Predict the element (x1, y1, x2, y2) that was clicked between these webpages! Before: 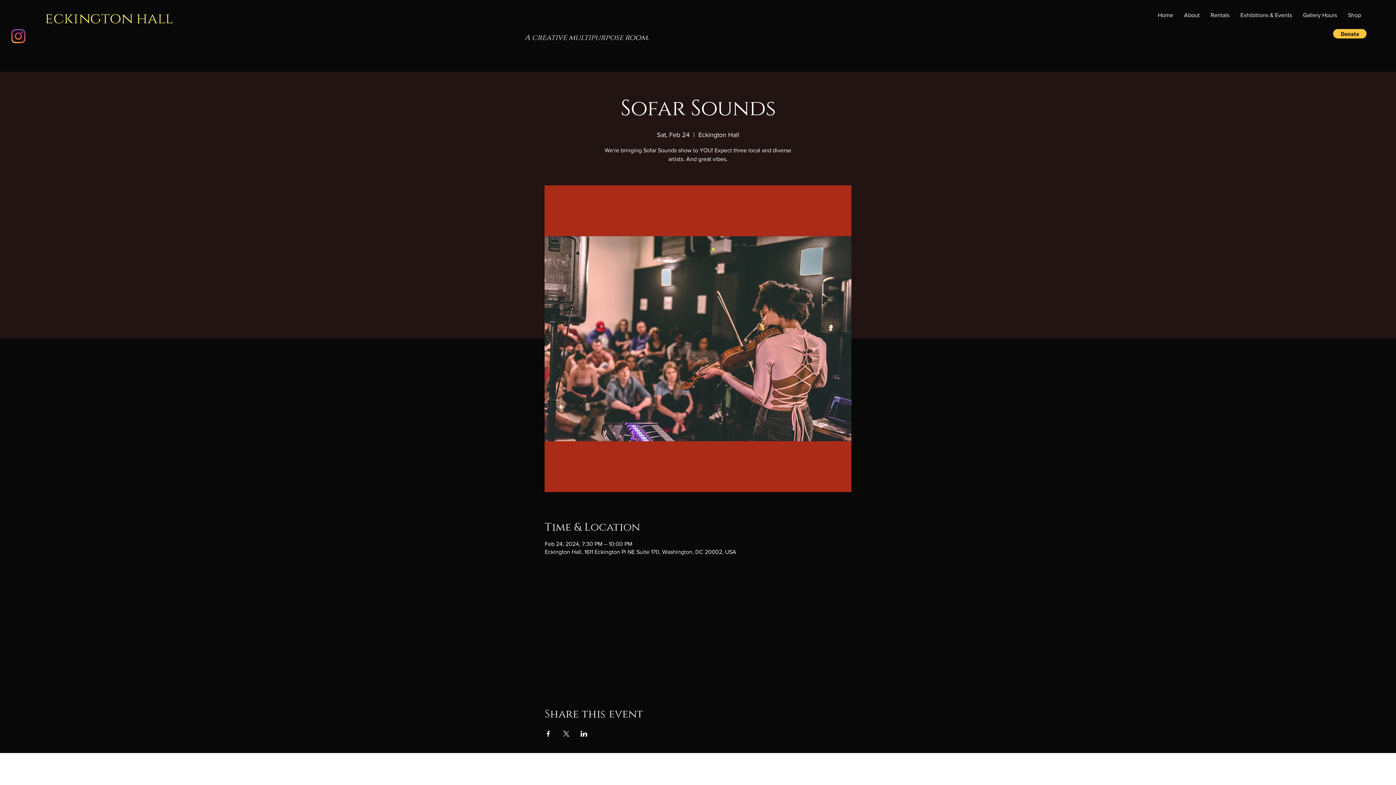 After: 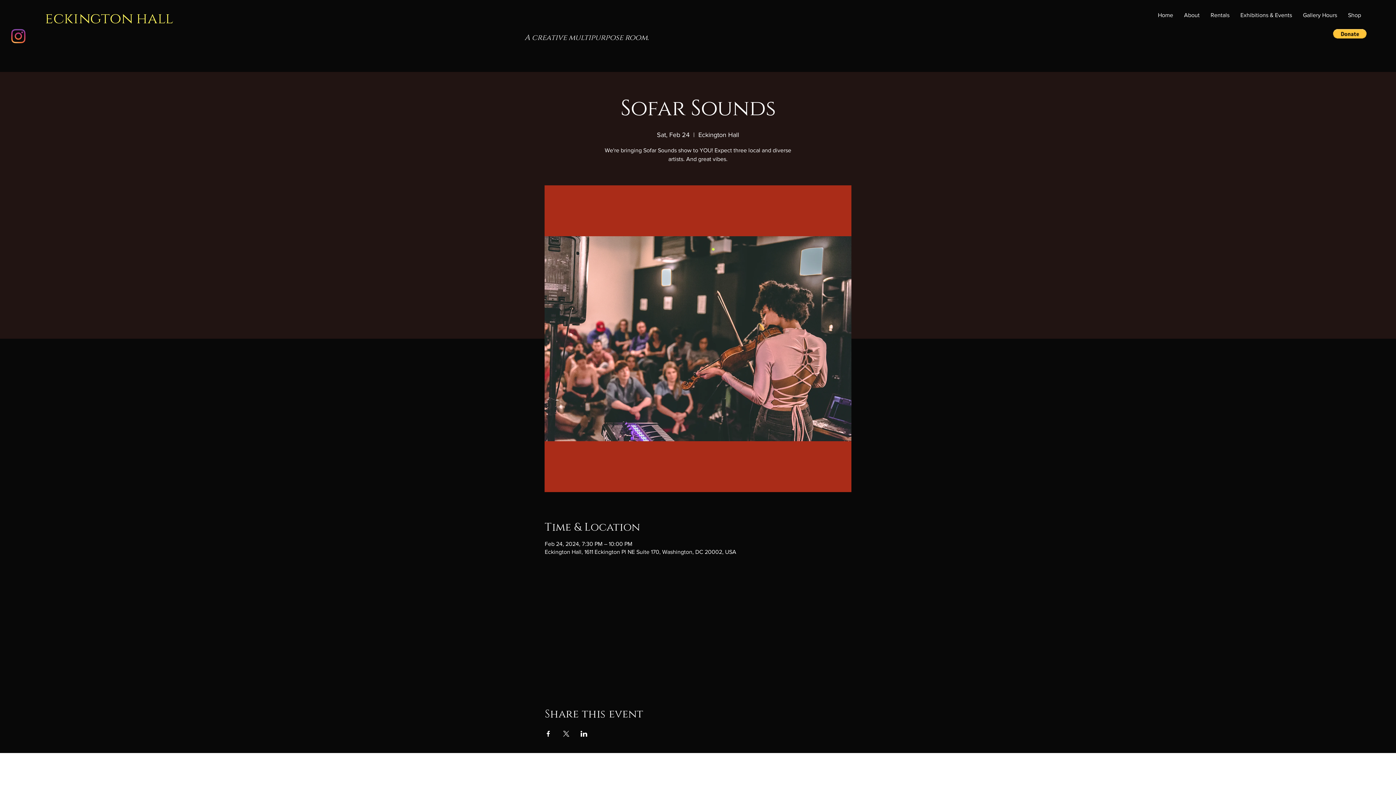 Action: label: Share event on LinkedIn bbox: (580, 731, 587, 737)